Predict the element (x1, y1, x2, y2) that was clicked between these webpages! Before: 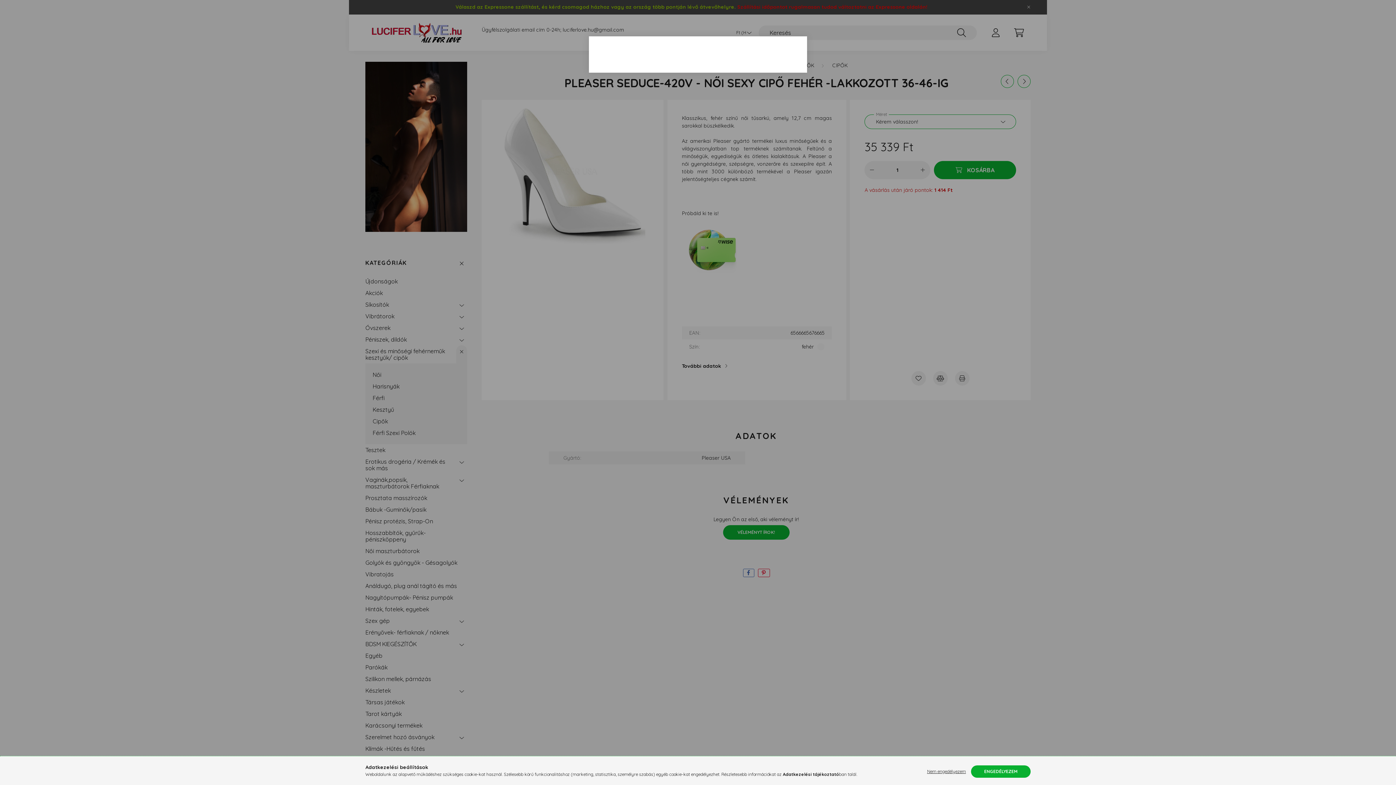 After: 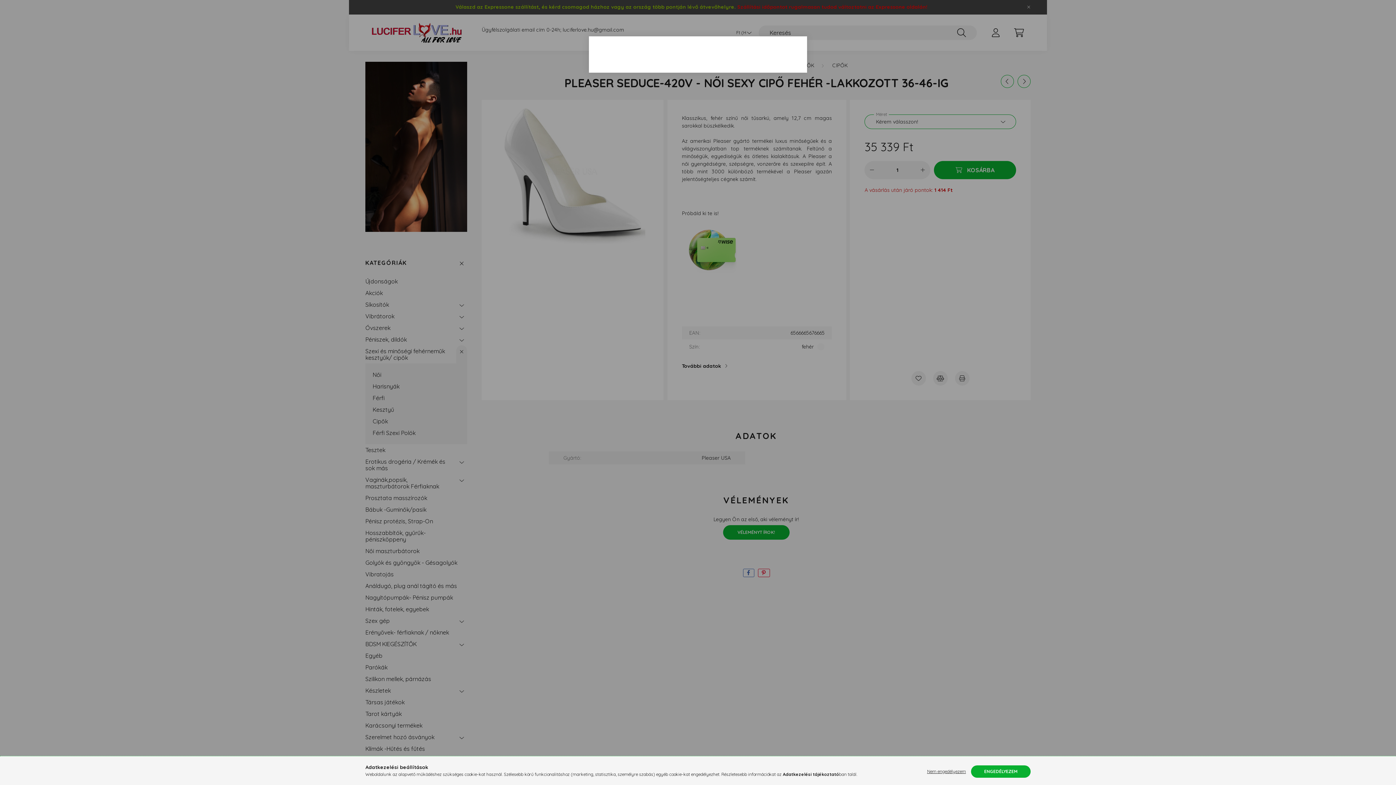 Action: label: Adatkezelési tájékoztató bbox: (782, 772, 839, 777)